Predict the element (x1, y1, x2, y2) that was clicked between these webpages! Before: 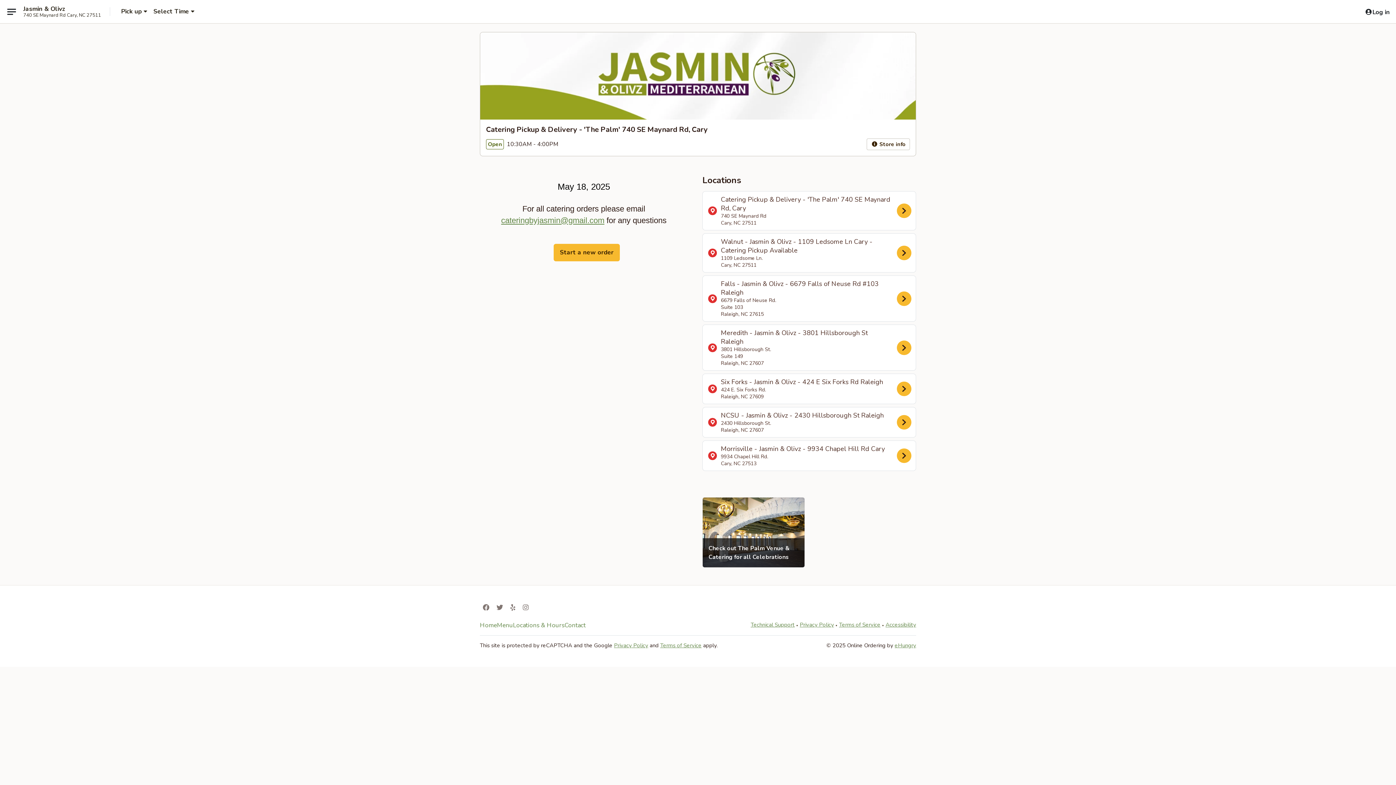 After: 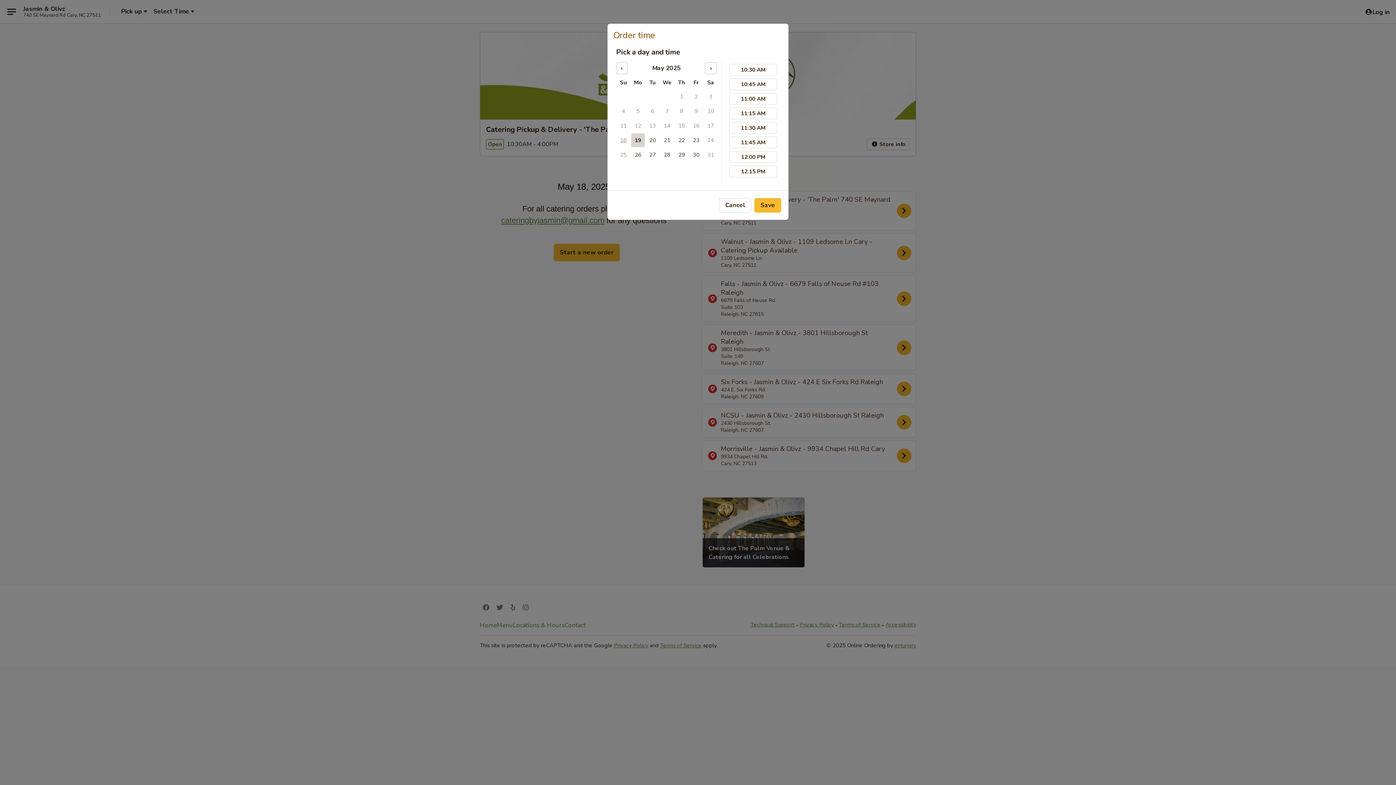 Action: label: Select Time bbox: (151, 3, 198, 19)